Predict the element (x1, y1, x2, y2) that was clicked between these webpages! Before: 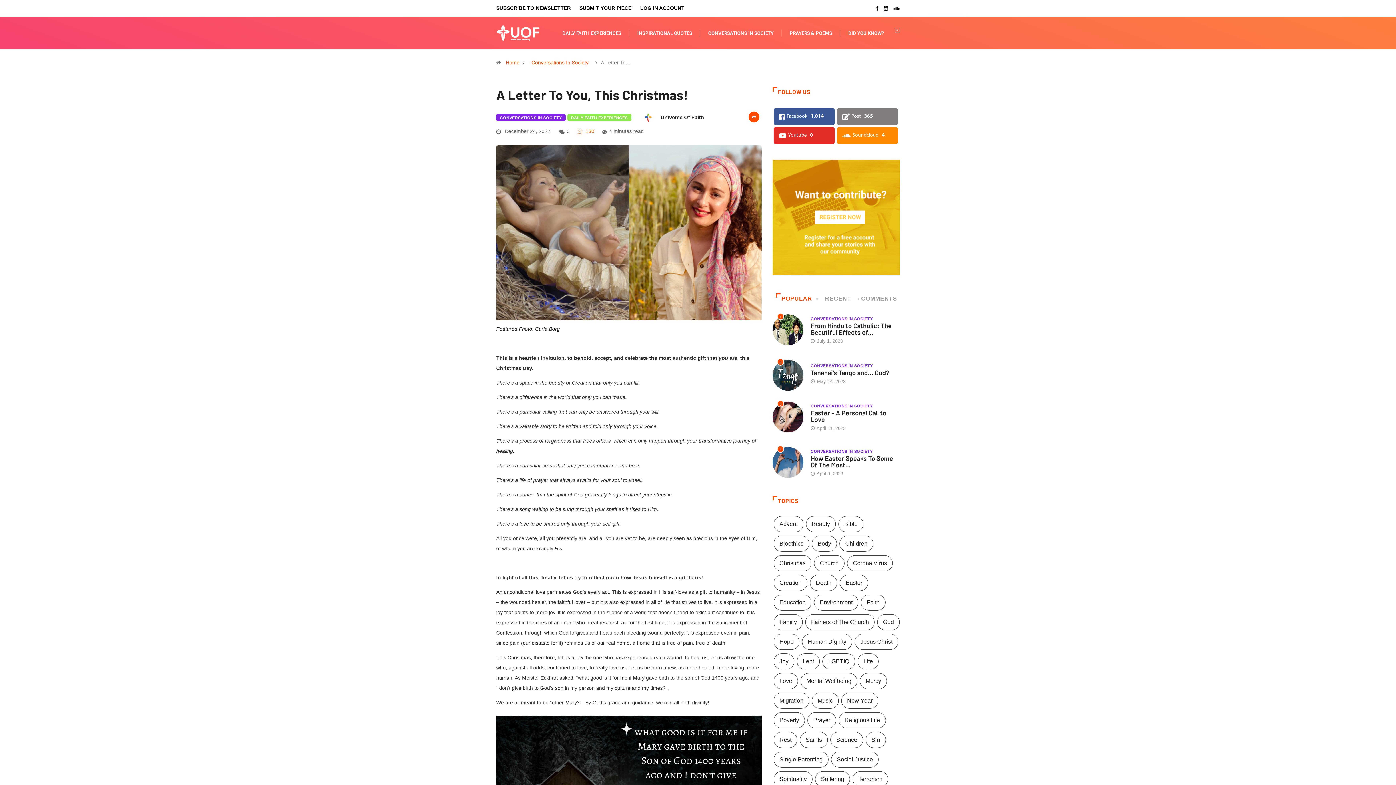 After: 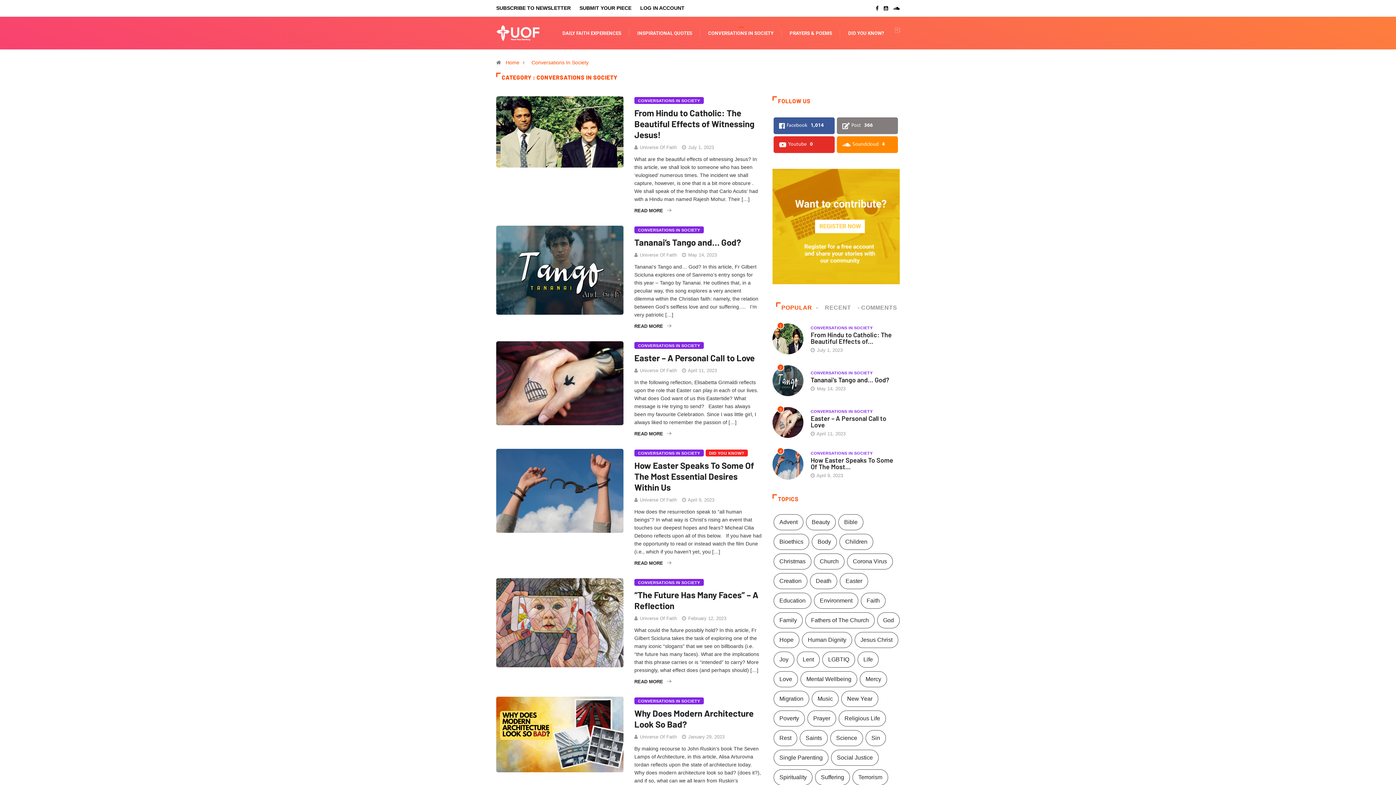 Action: bbox: (810, 402, 872, 409) label: CONVERSATIONS IN SOCIETY